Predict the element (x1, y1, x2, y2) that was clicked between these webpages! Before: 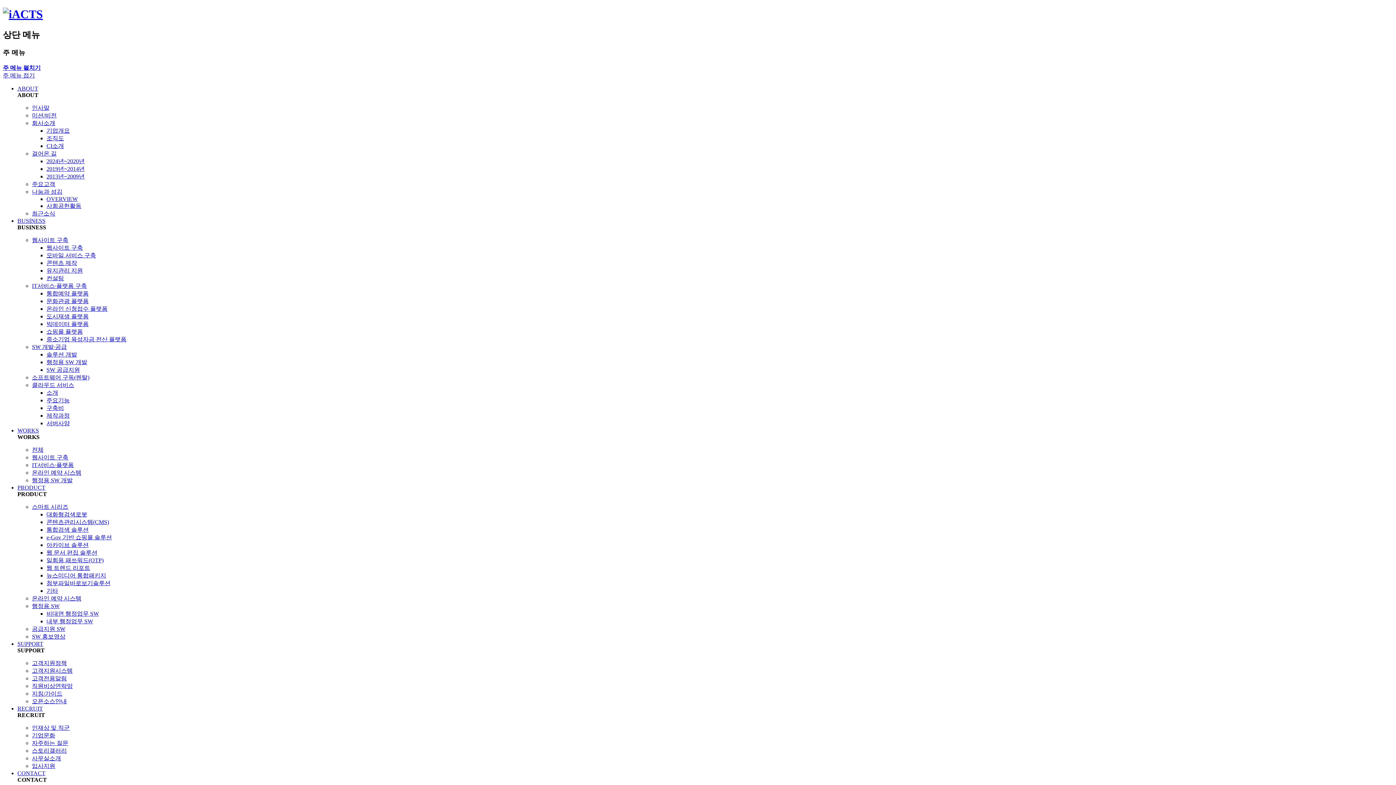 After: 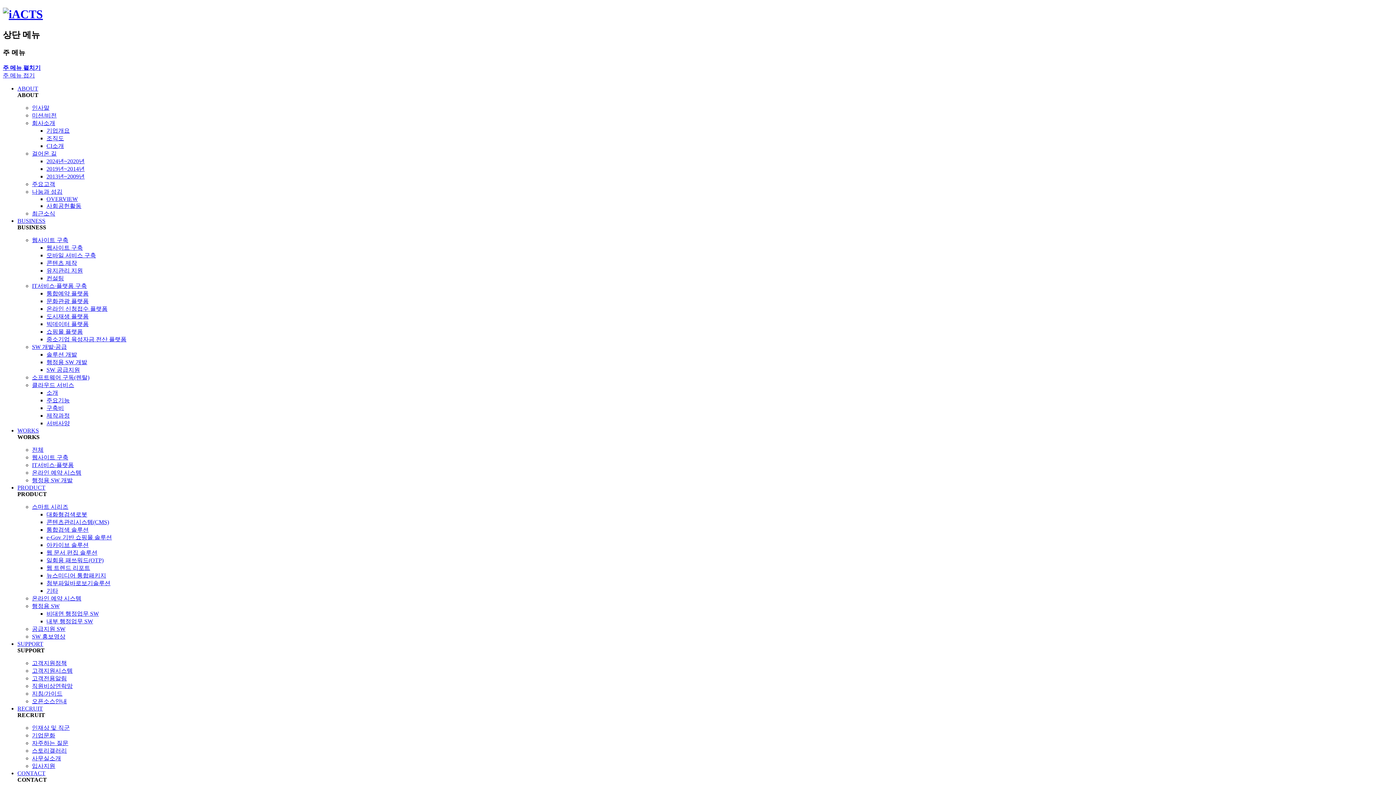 Action: bbox: (46, 519, 109, 525) label: 콘텐츠관리시스템(CMS)